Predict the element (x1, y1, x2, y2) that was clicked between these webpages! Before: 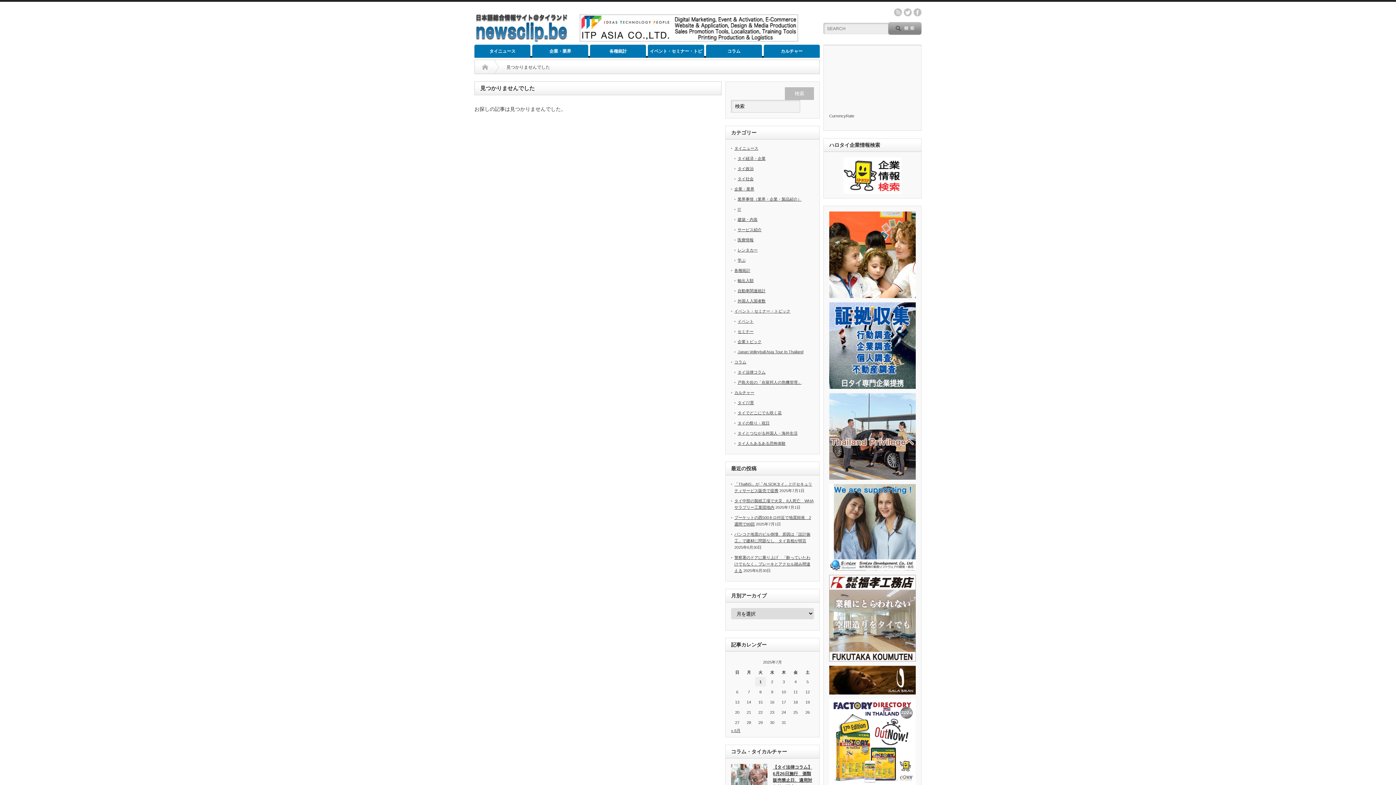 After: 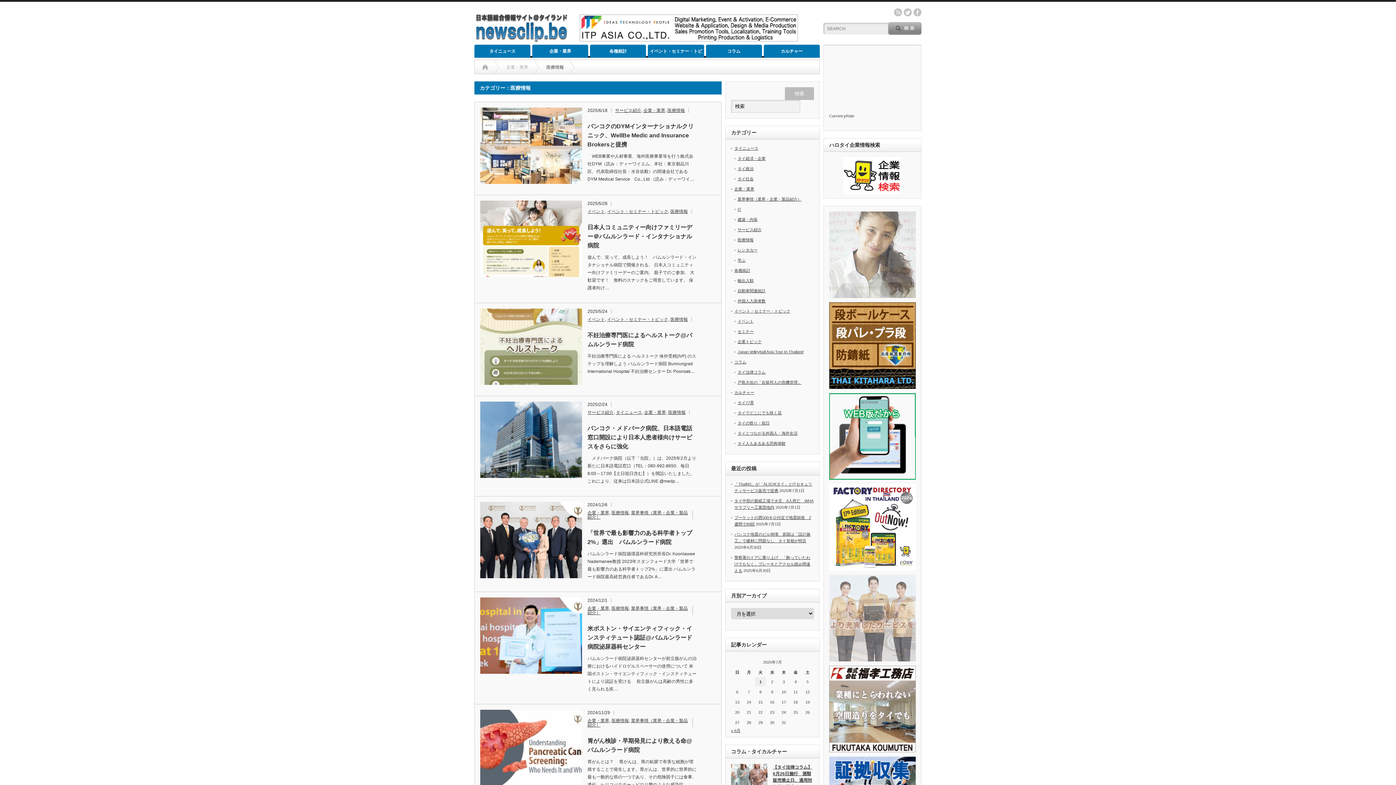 Action: label: 医療情報 bbox: (737, 237, 753, 242)